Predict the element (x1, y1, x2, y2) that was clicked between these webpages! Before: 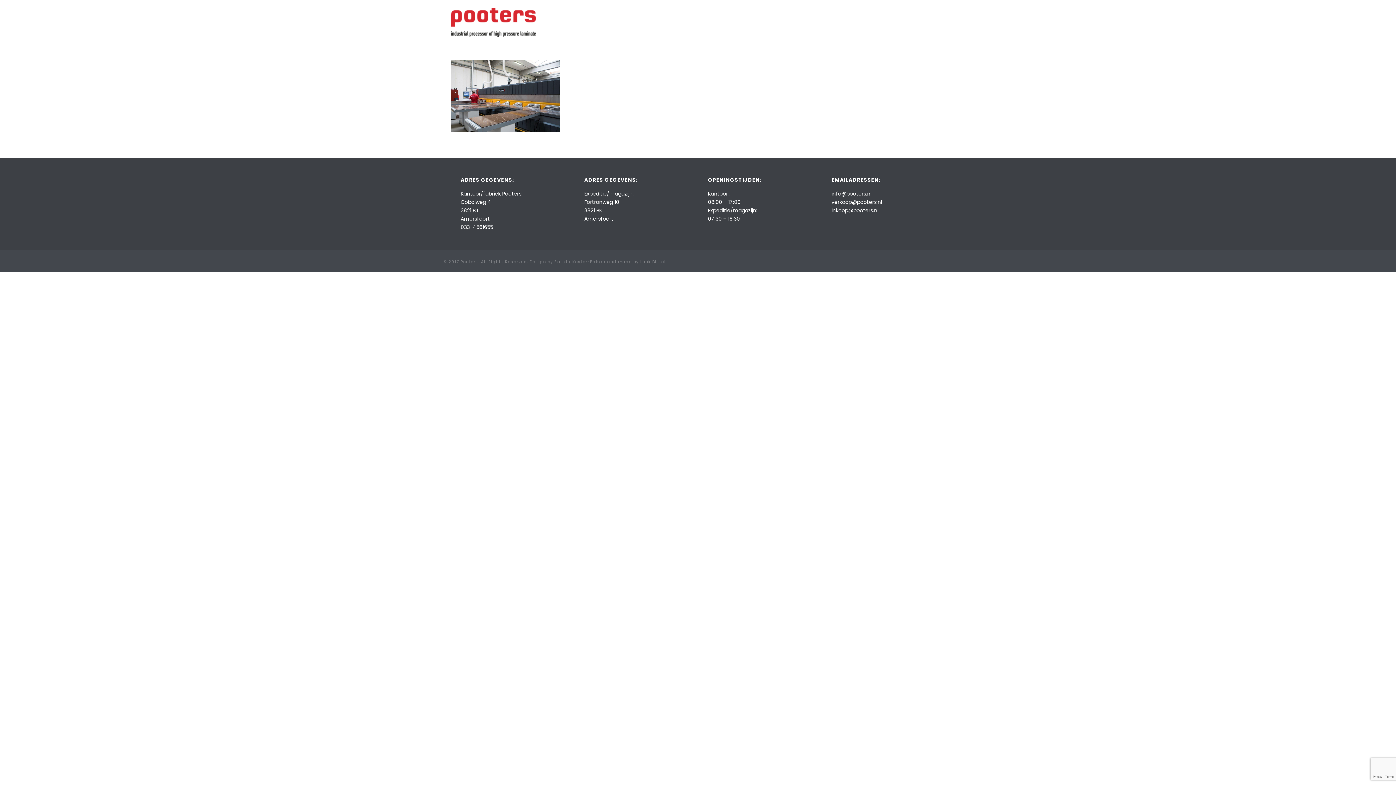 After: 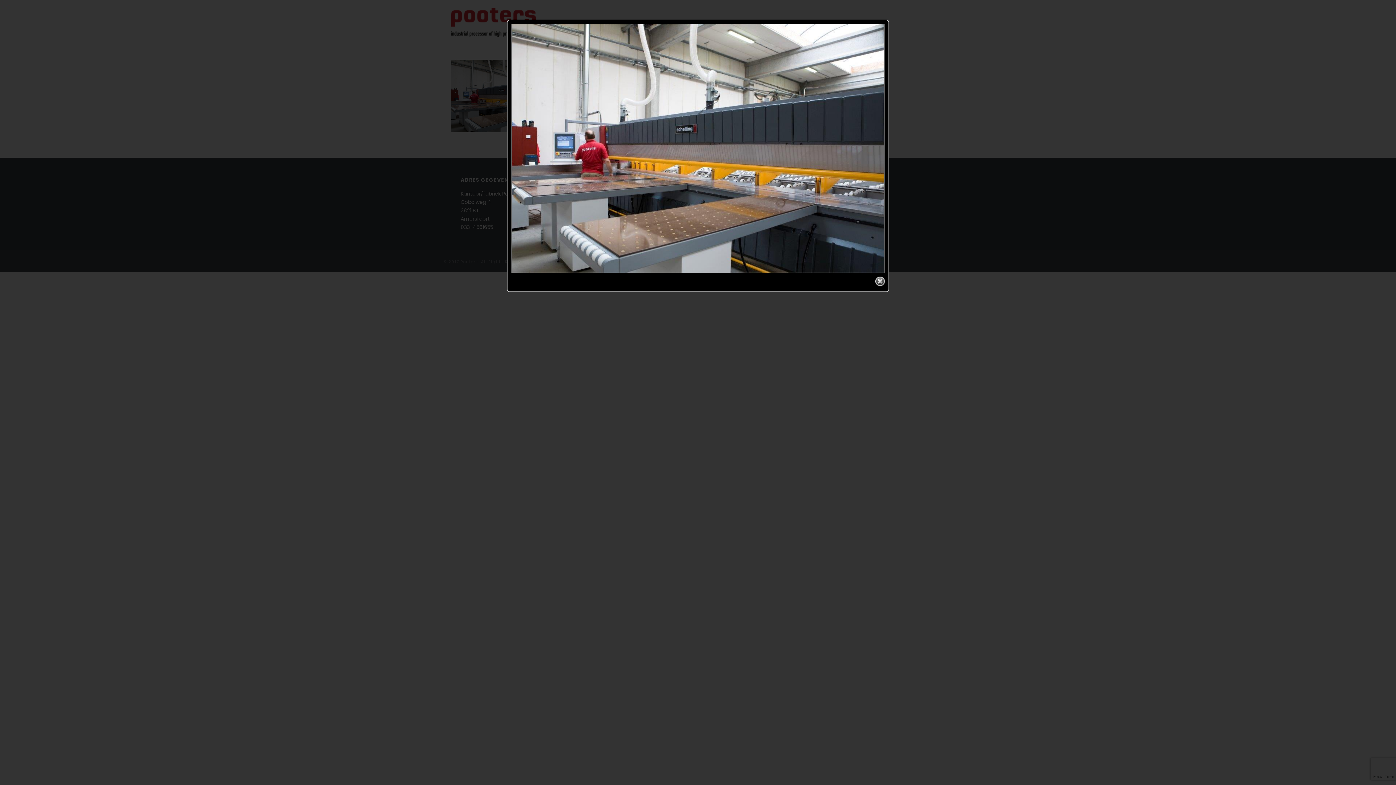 Action: bbox: (450, 91, 560, 99)